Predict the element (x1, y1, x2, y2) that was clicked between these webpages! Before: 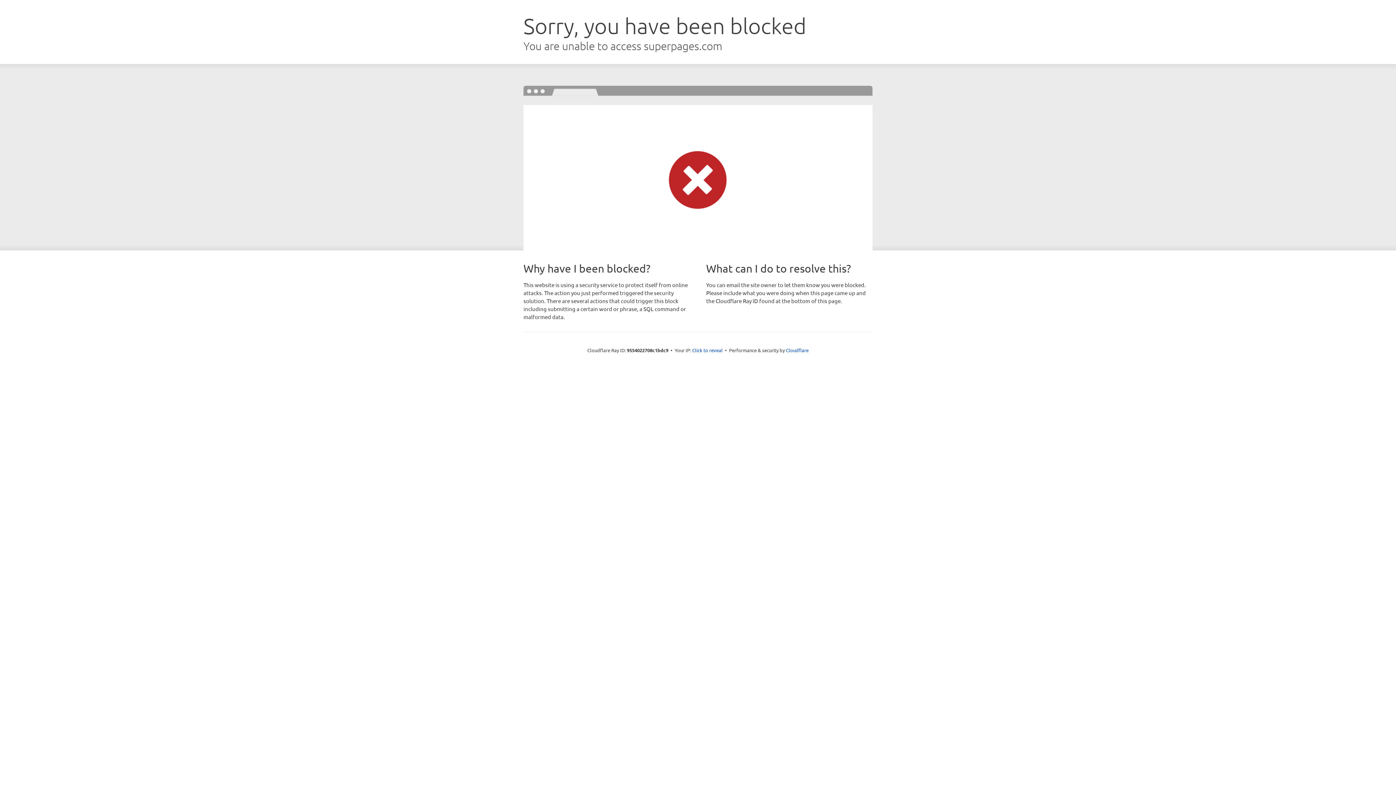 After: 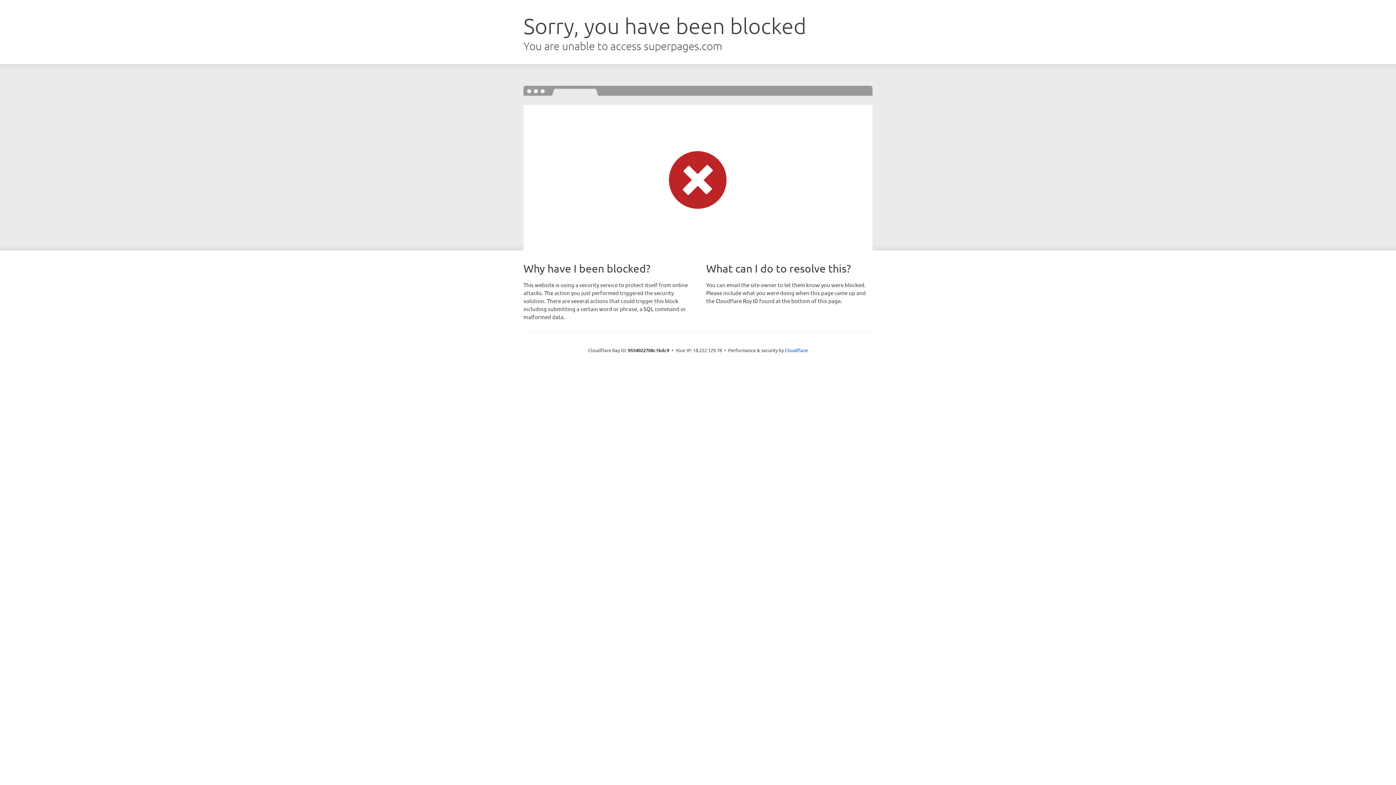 Action: label: Click to reveal bbox: (692, 346, 722, 353)